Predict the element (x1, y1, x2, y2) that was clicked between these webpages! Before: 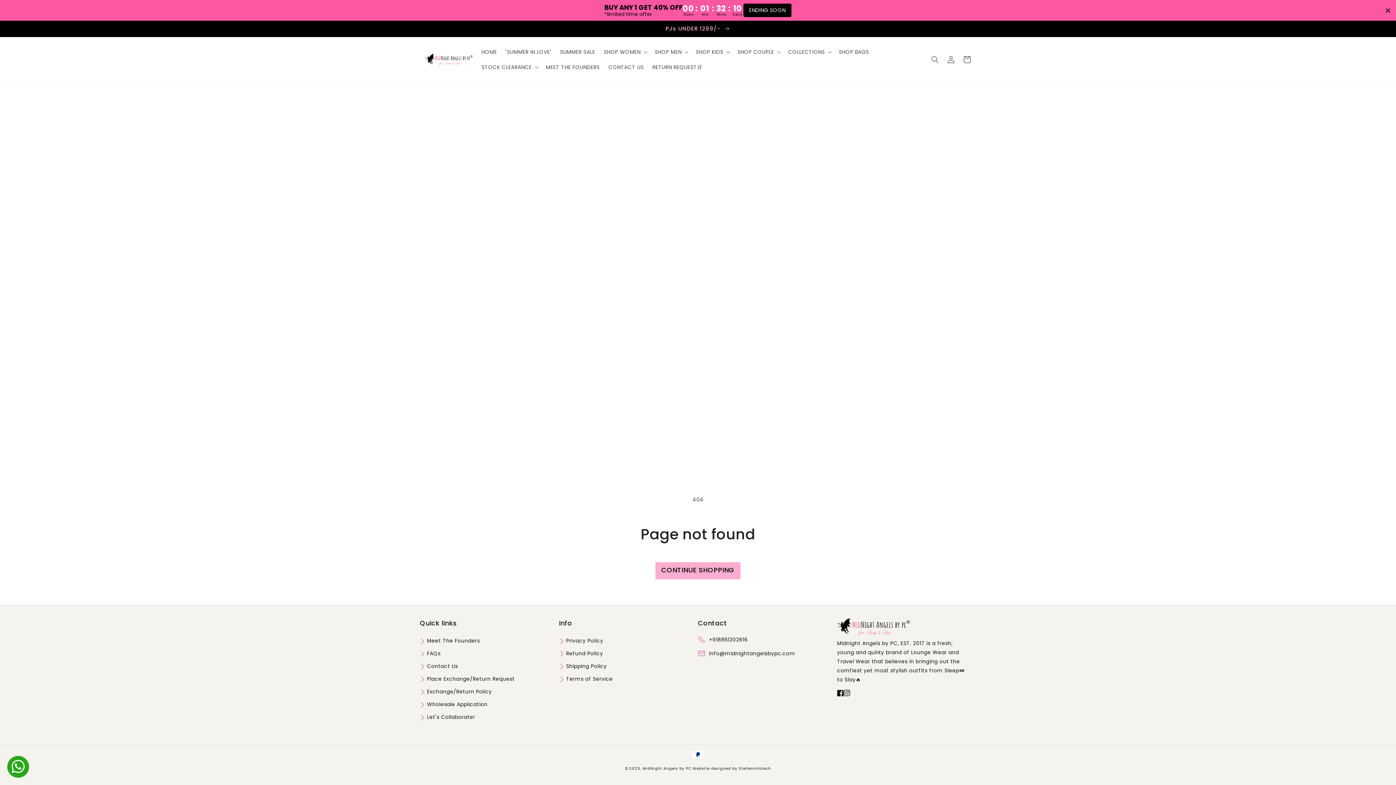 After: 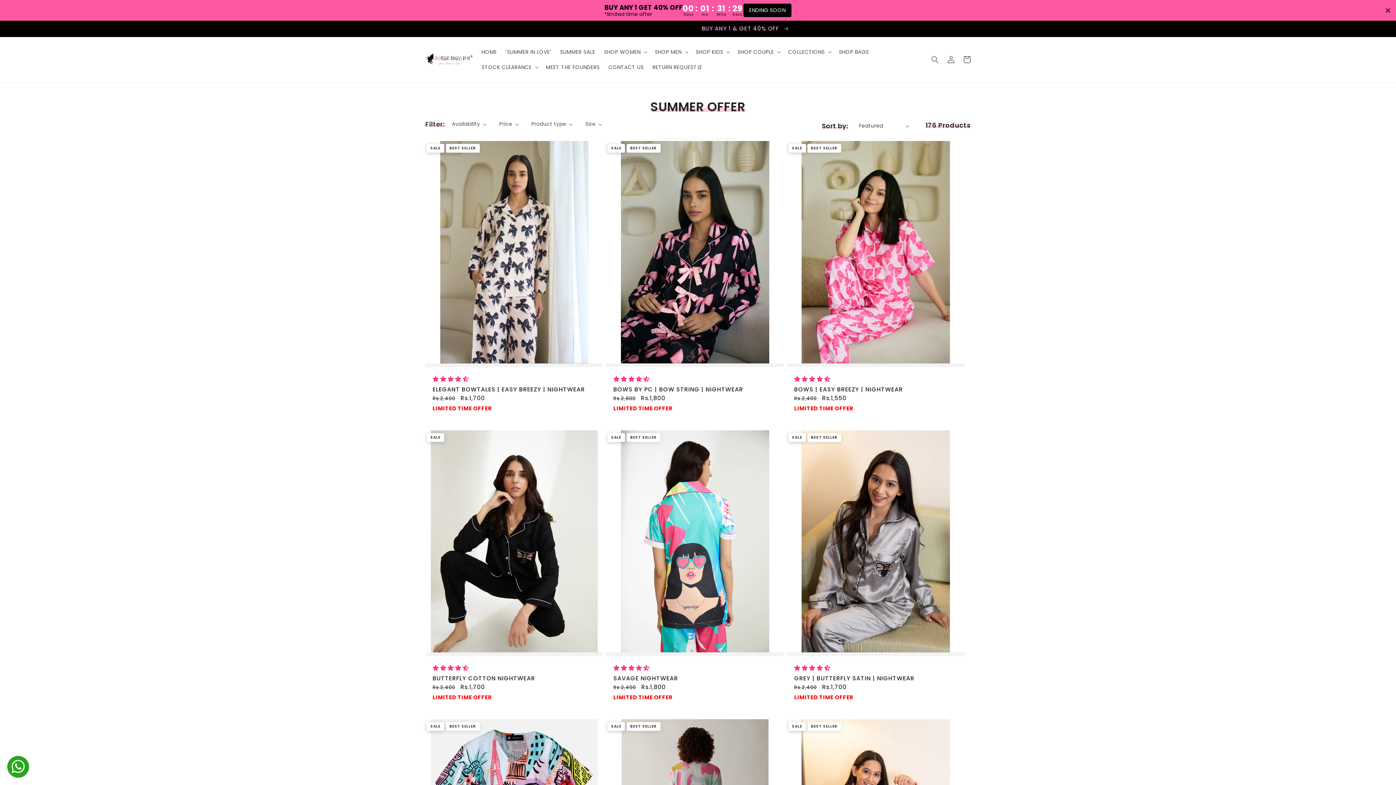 Action: label: SUMMER SALE bbox: (555, 44, 599, 59)